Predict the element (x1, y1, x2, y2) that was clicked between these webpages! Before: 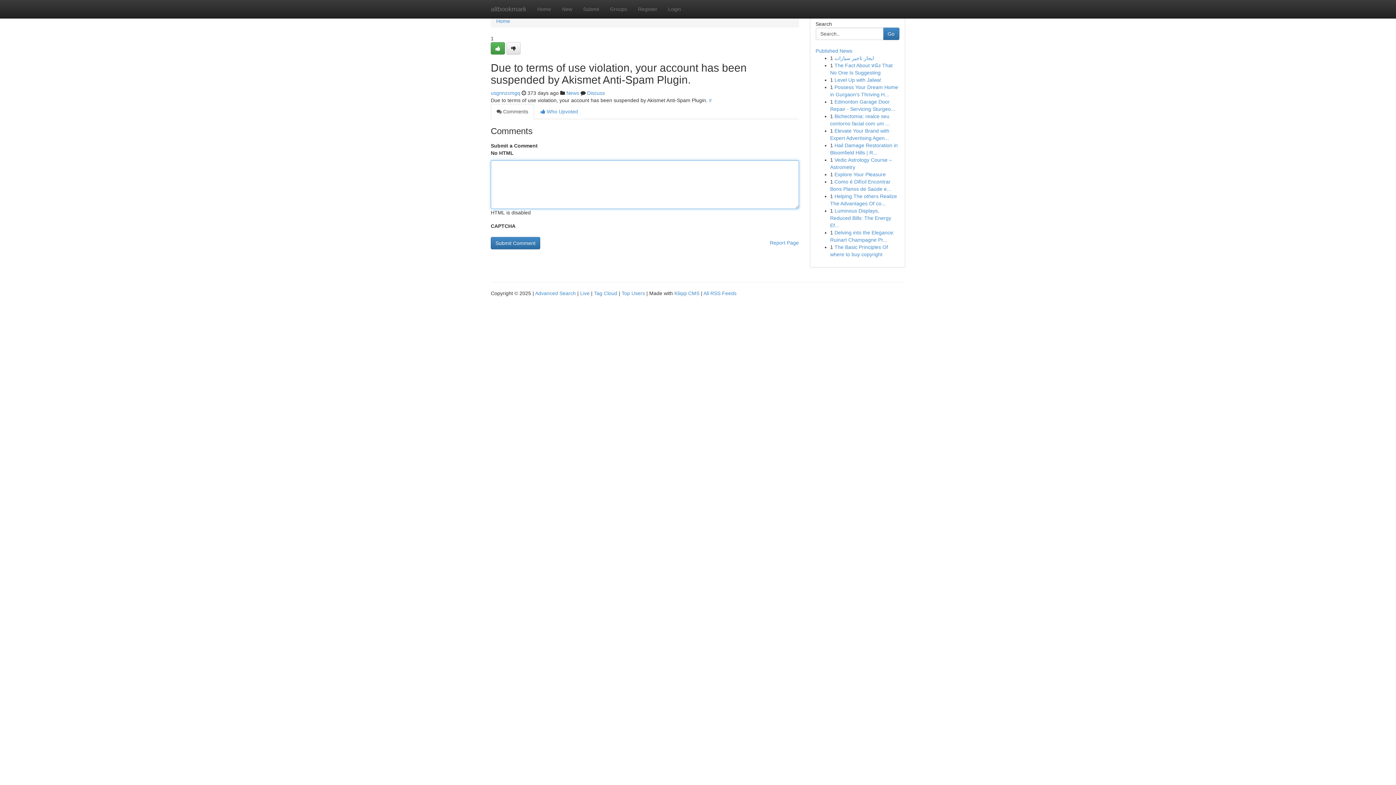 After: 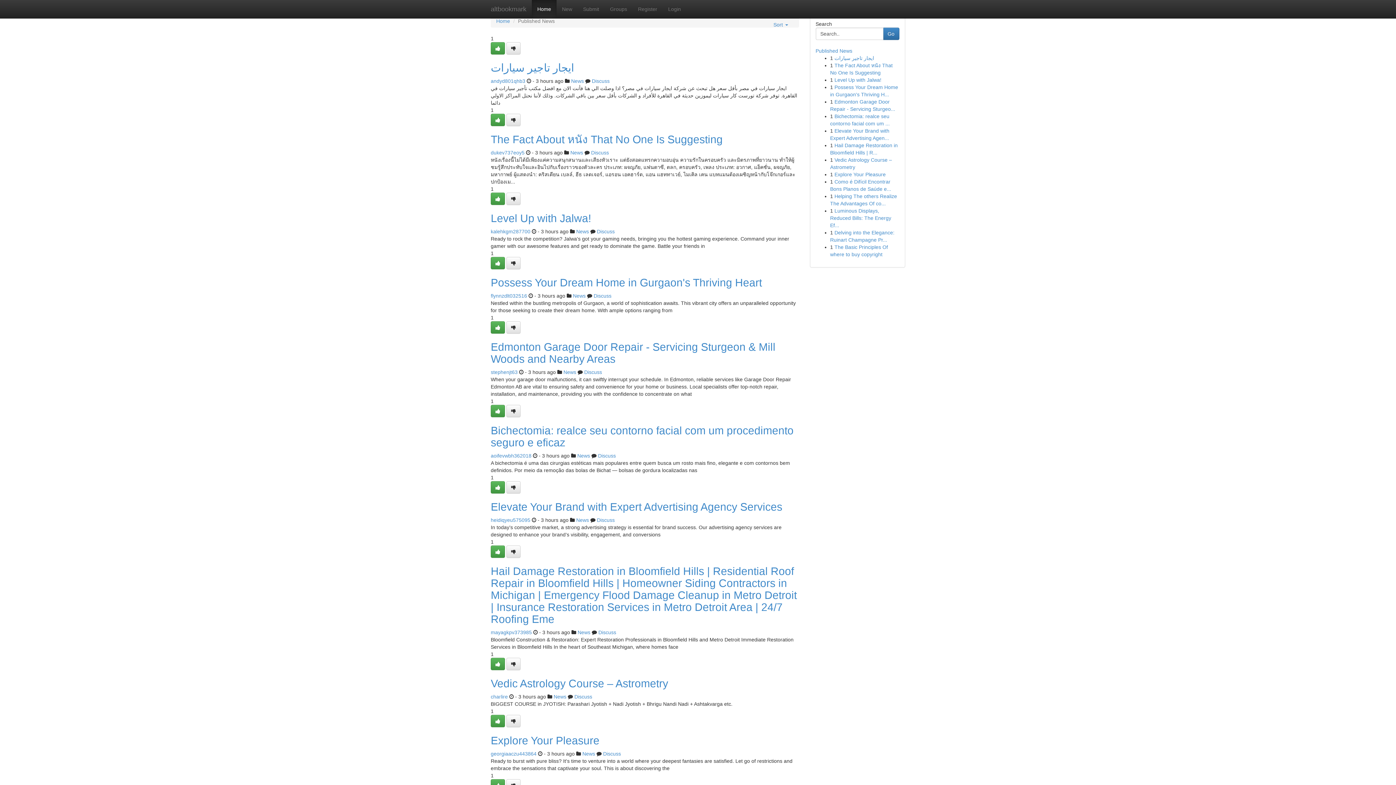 Action: bbox: (496, 18, 510, 24) label: Home